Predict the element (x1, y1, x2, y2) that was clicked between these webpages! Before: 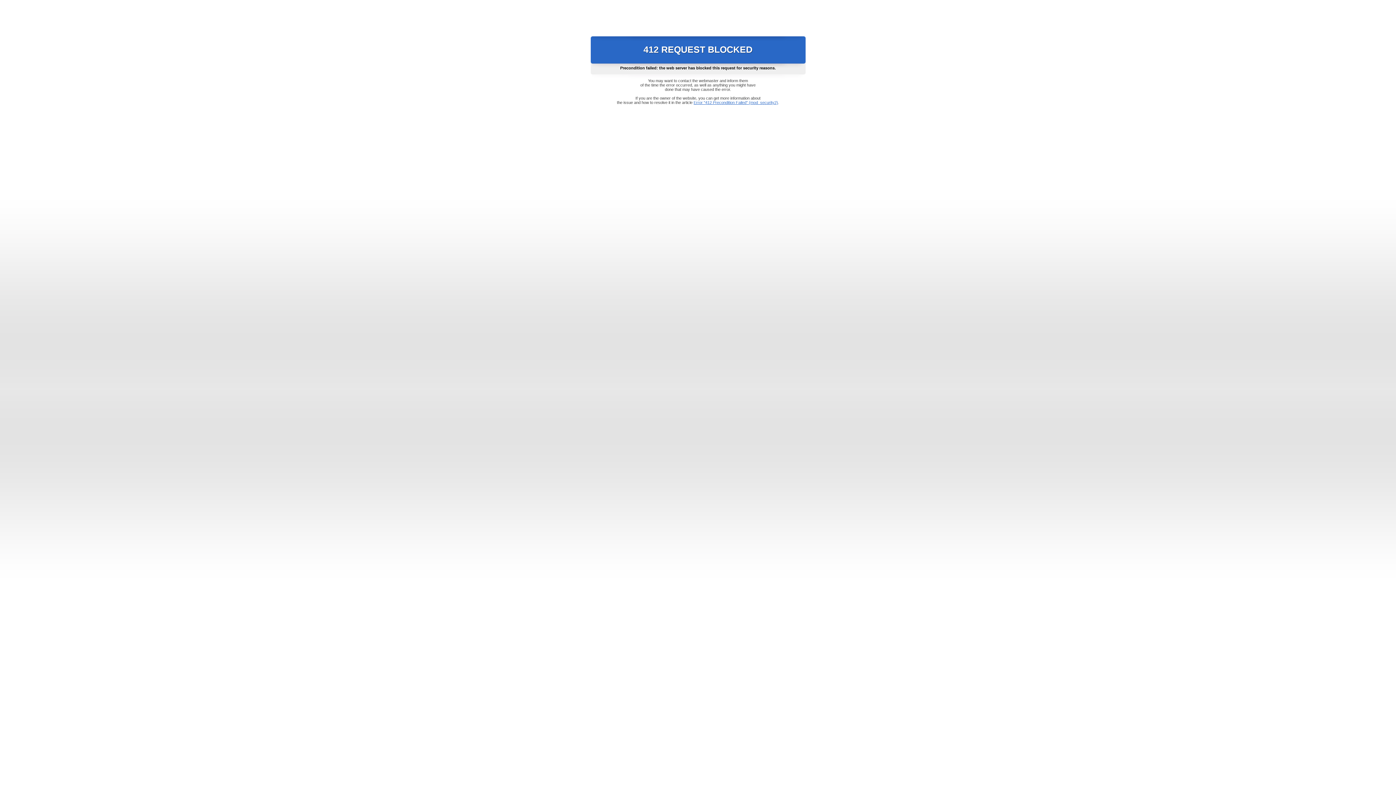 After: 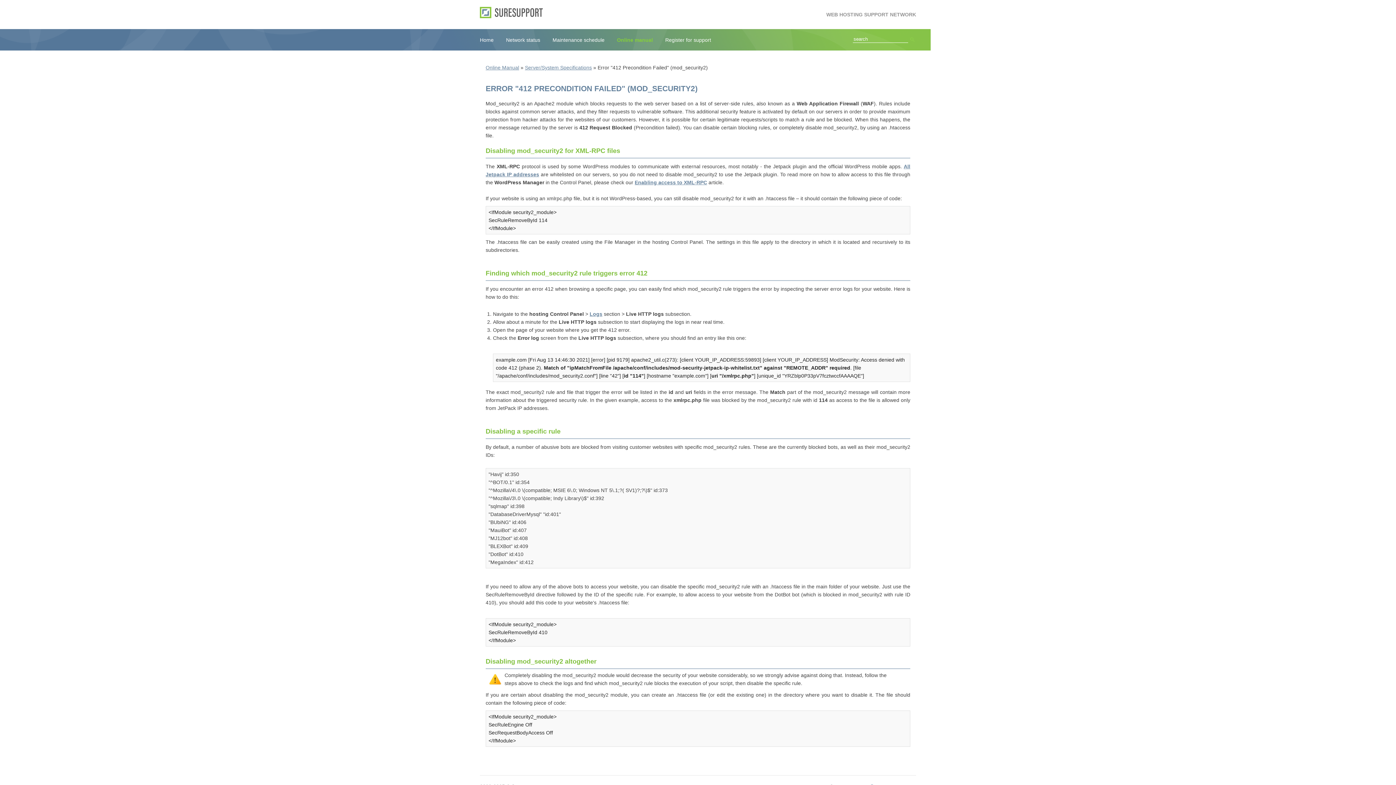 Action: label: Error "412 Precondition Failed" (mod_security2) bbox: (693, 100, 778, 104)